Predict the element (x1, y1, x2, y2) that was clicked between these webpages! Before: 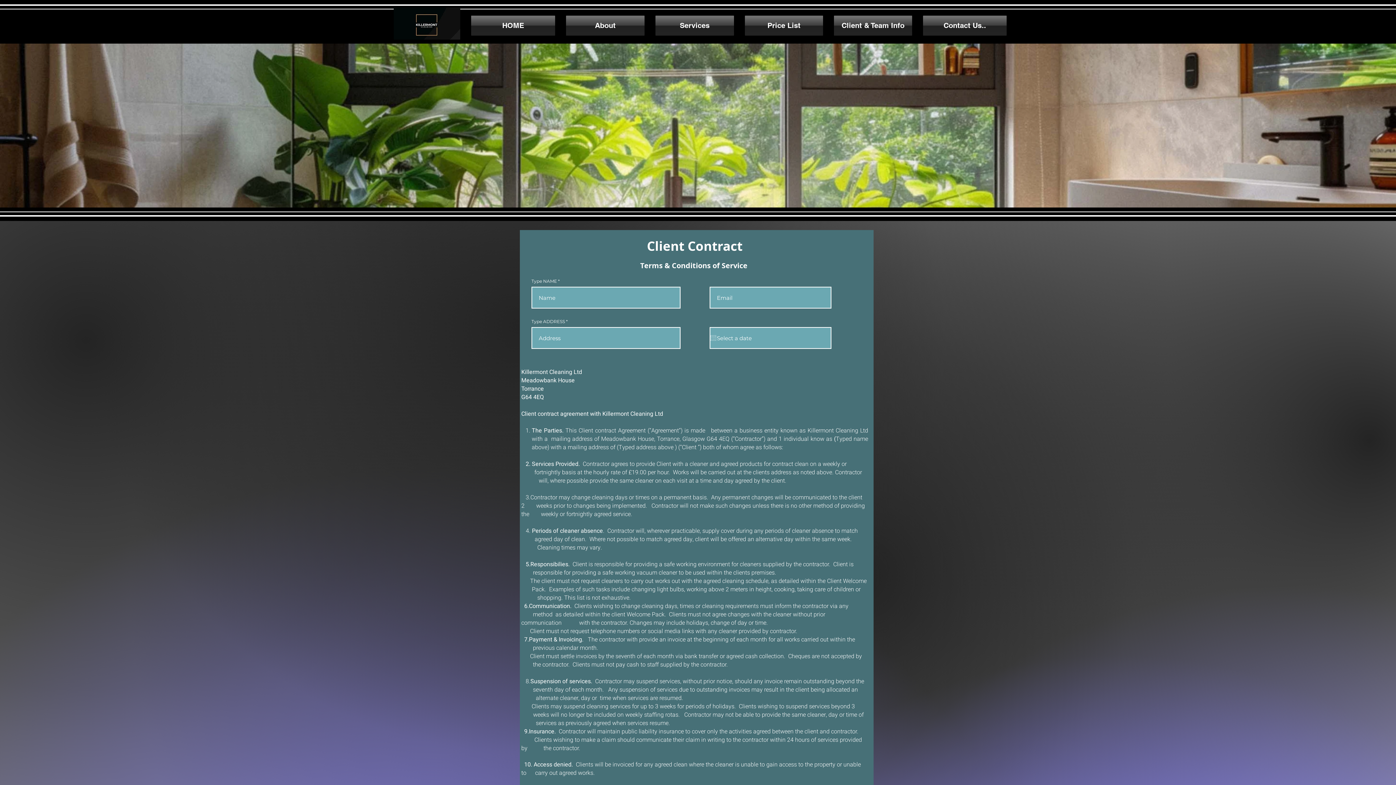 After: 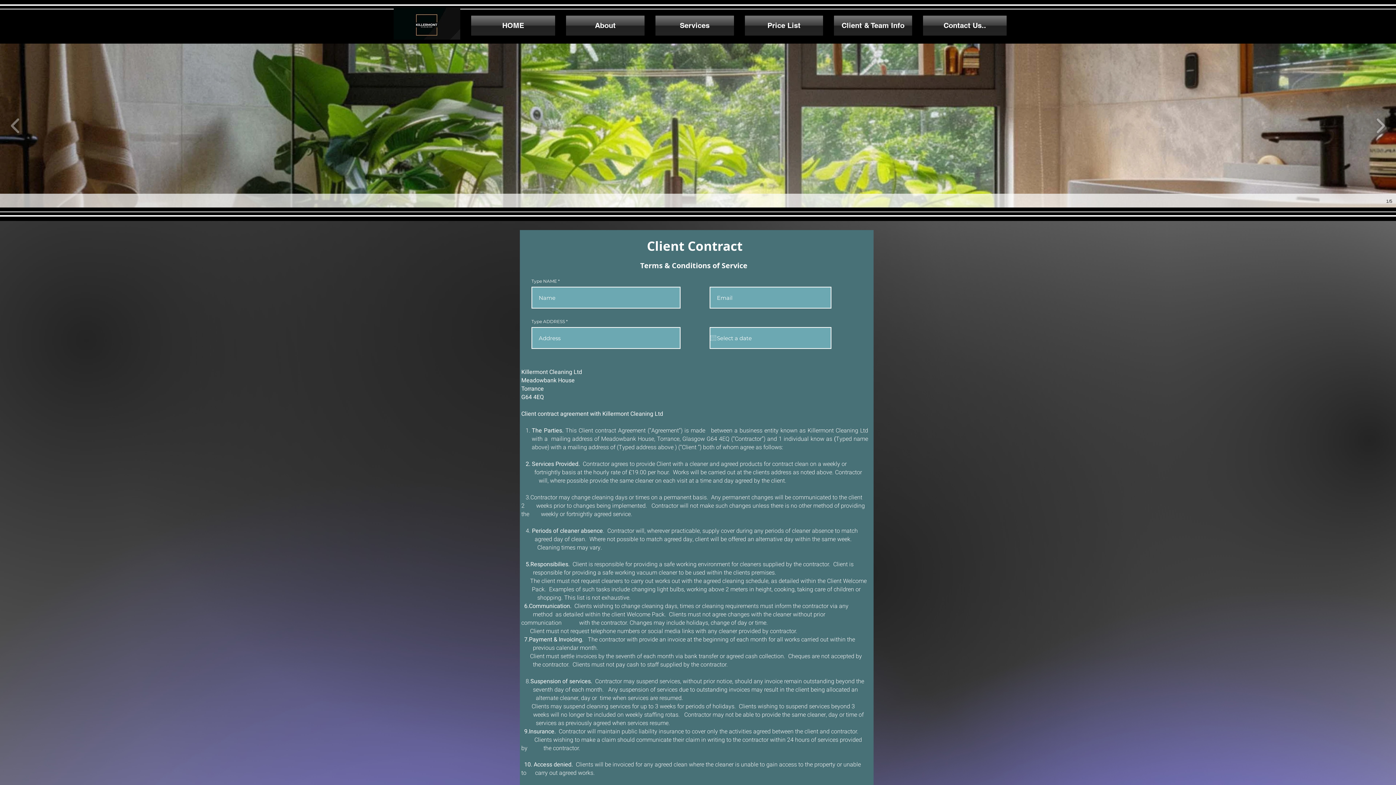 Action: bbox: (0, 43, 1396, 207)